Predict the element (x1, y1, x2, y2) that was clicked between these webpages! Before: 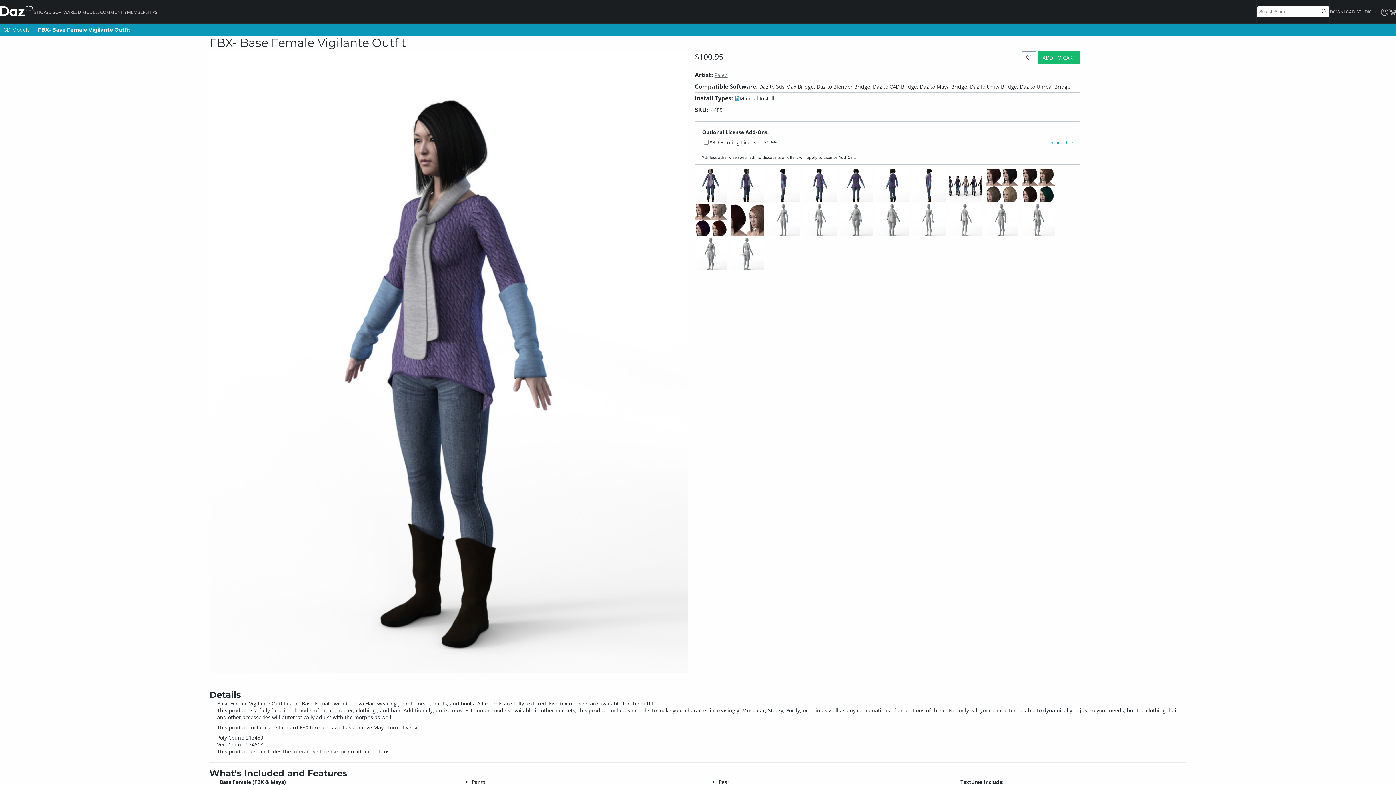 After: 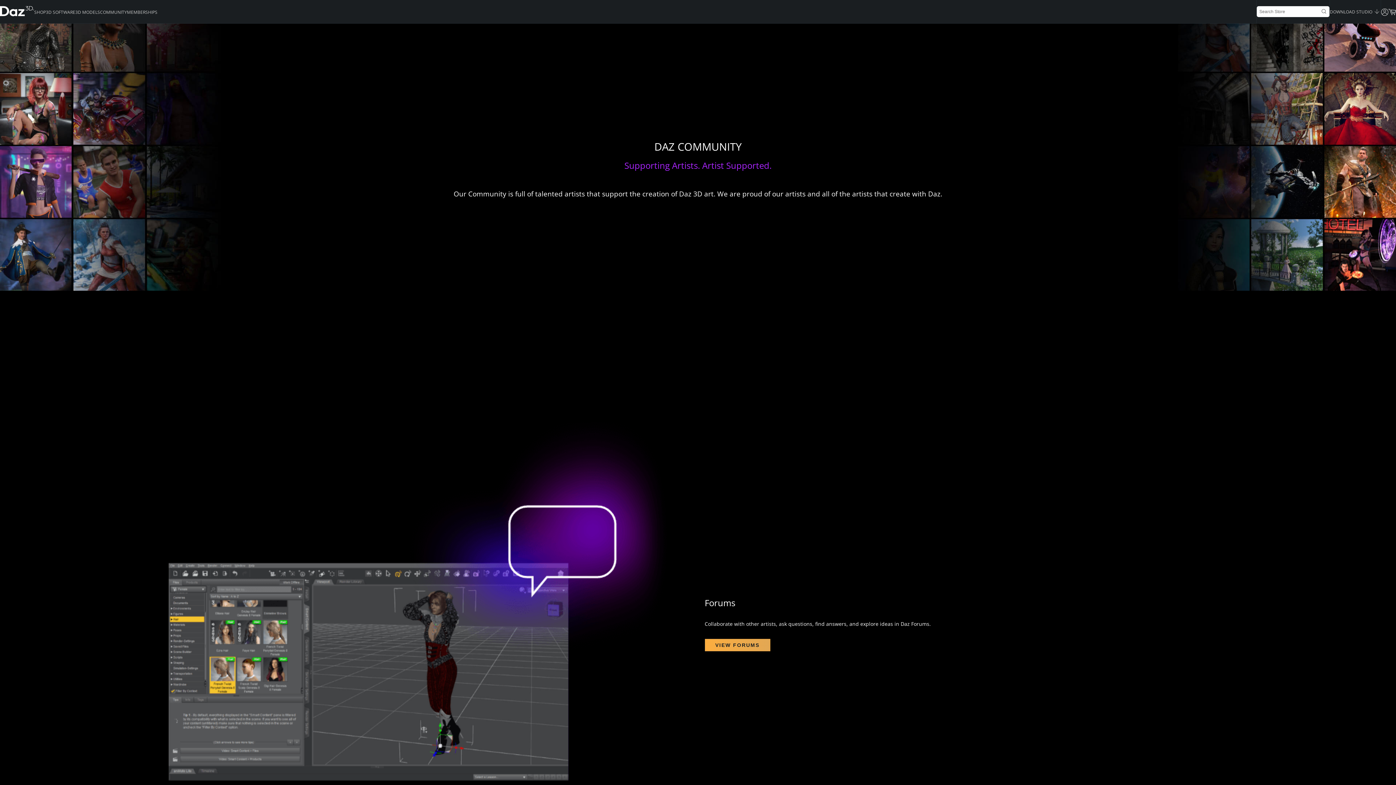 Action: bbox: (100, 9, 126, 16) label: COMMUNITY